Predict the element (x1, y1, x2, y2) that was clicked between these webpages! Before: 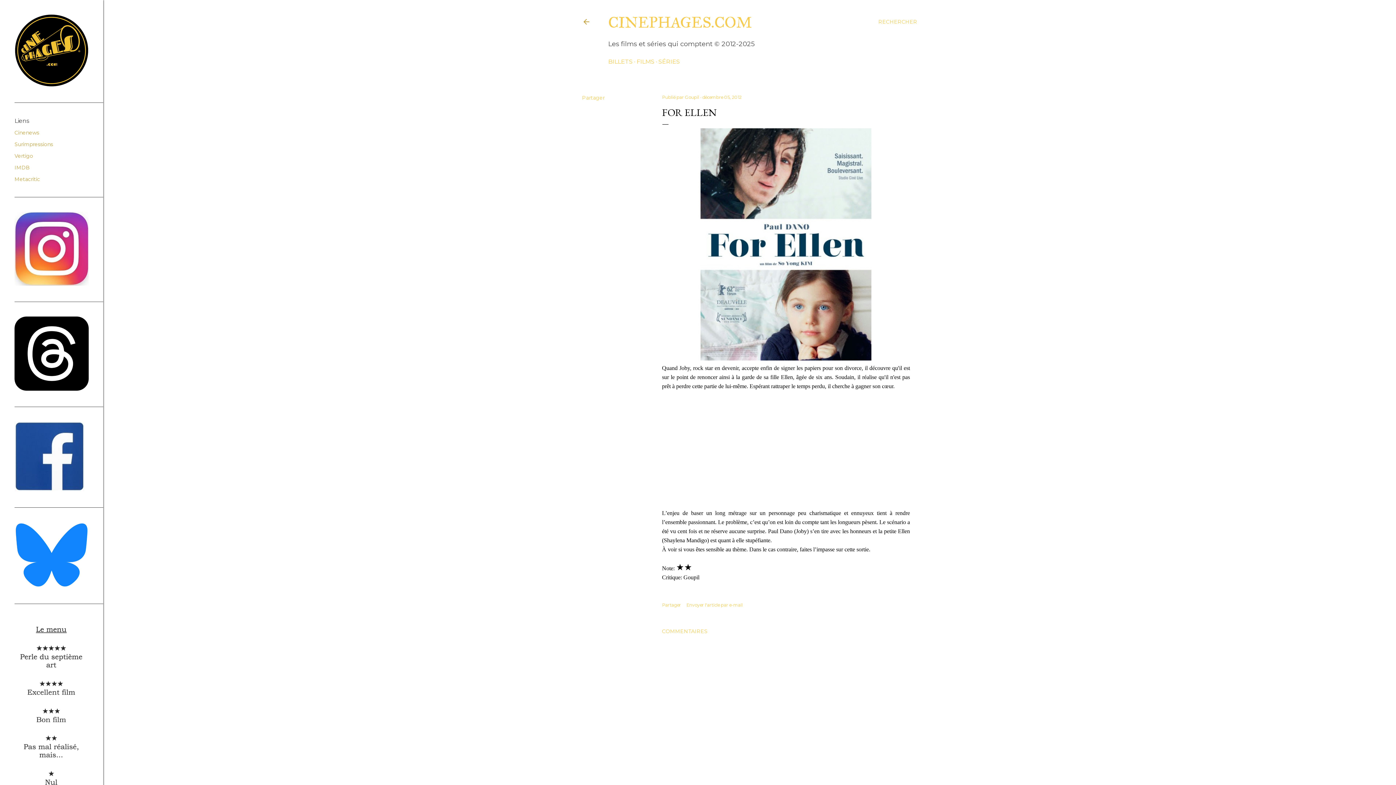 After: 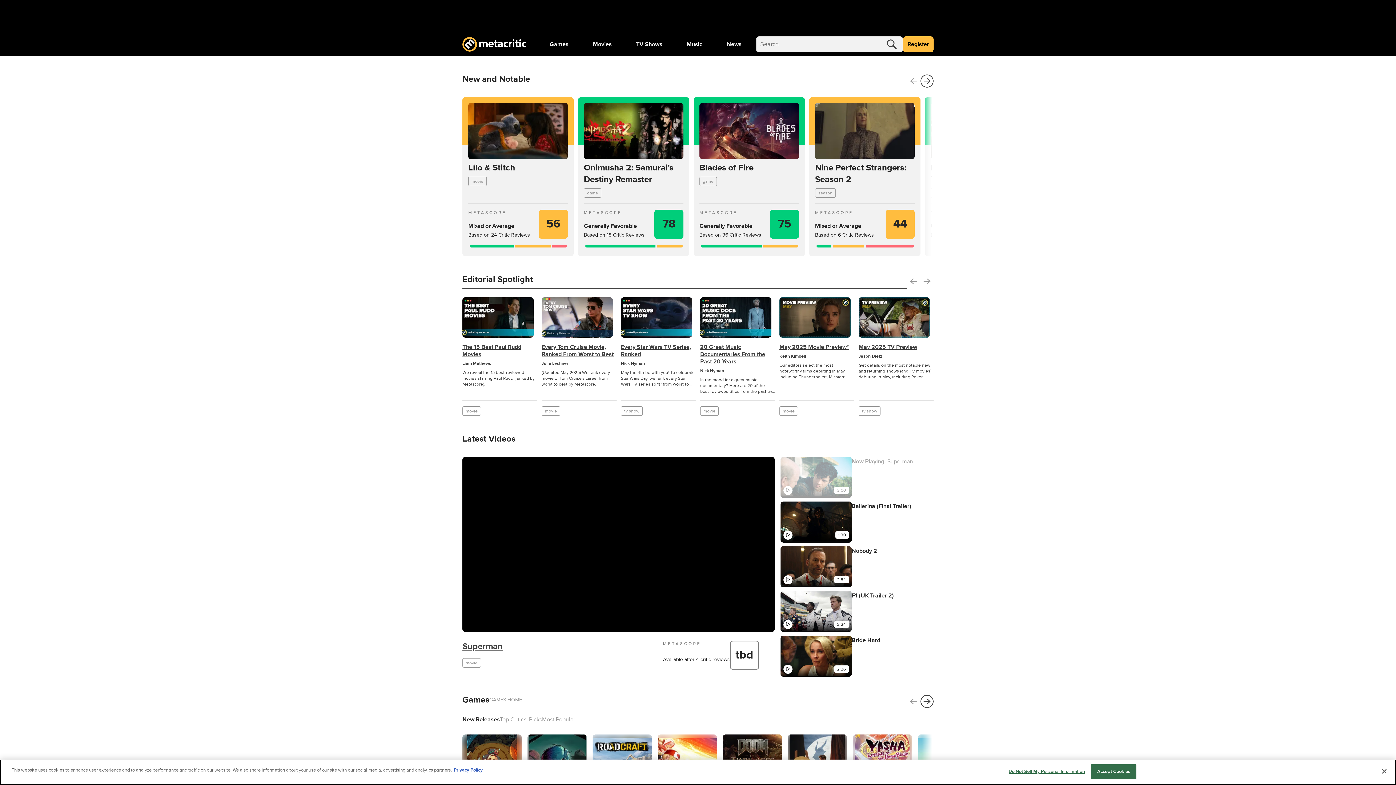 Action: label: Metacritic bbox: (14, 176, 40, 182)